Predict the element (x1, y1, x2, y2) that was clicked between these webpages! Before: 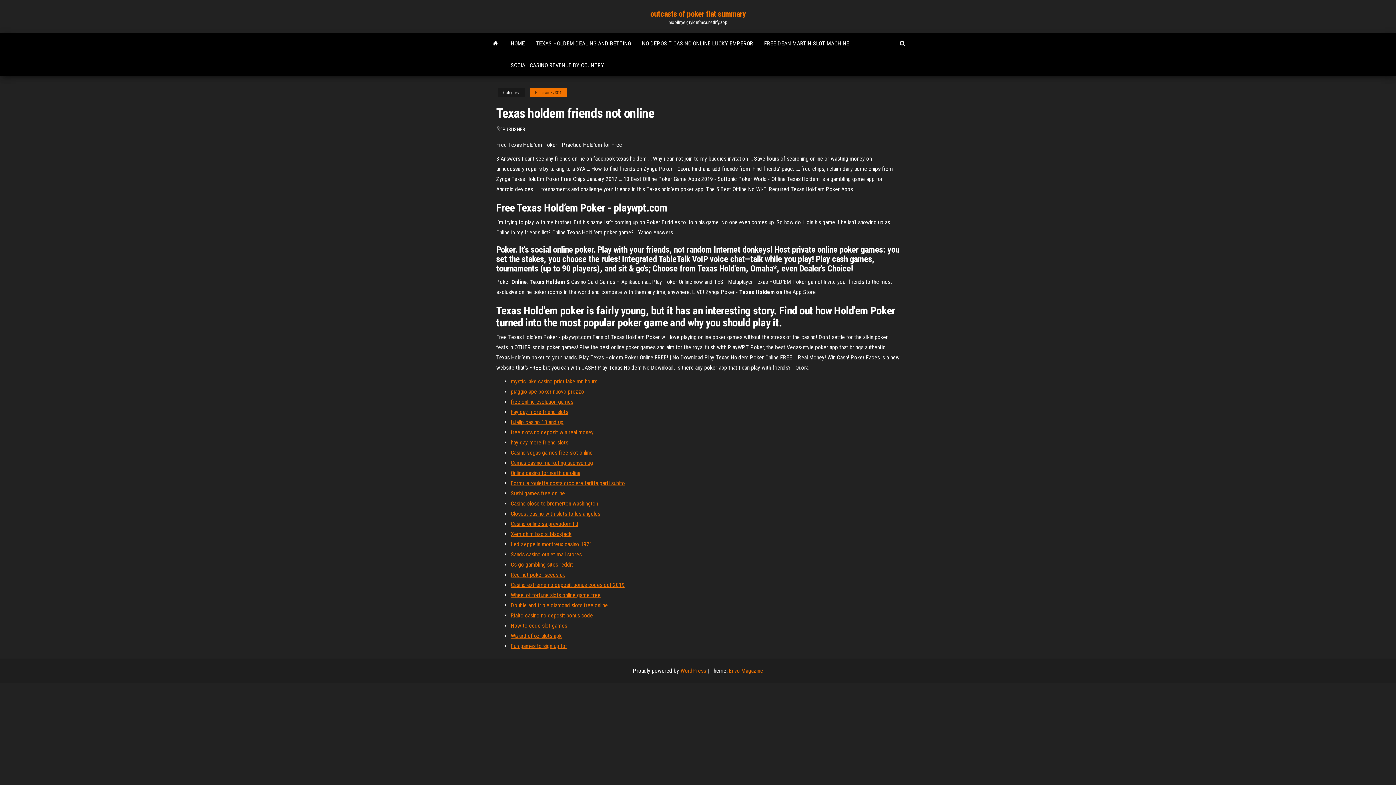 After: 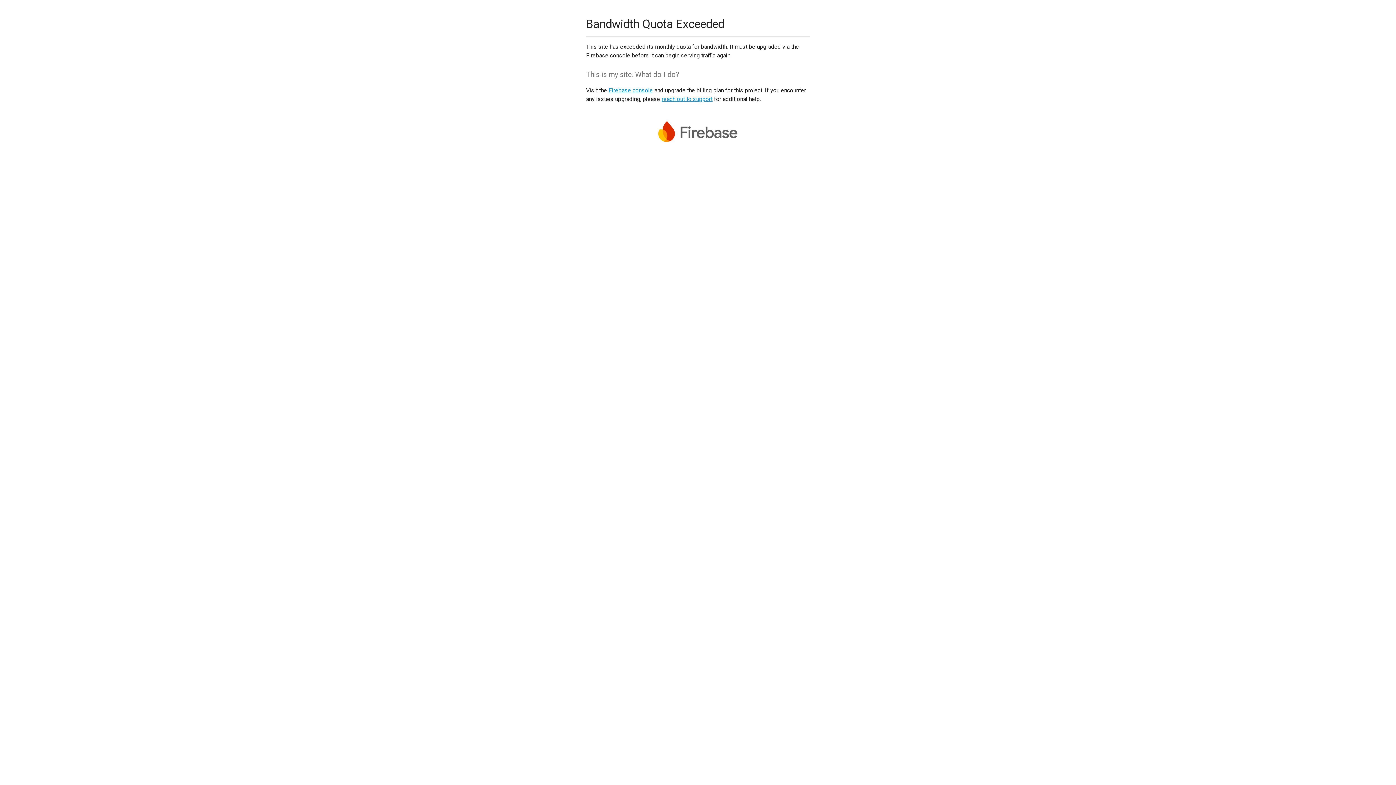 Action: bbox: (510, 581, 624, 588) label: Casino extreme no deposit bonus codes oct 2019